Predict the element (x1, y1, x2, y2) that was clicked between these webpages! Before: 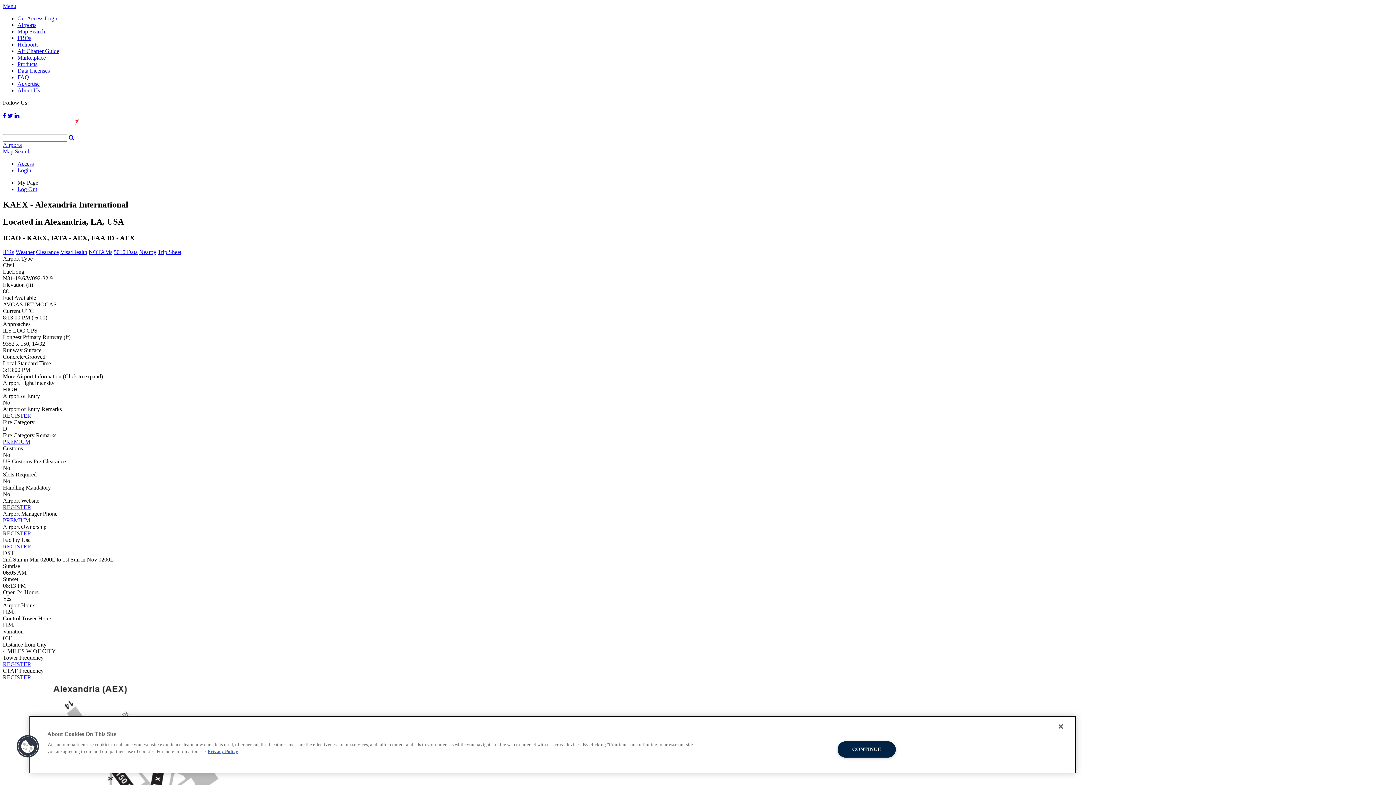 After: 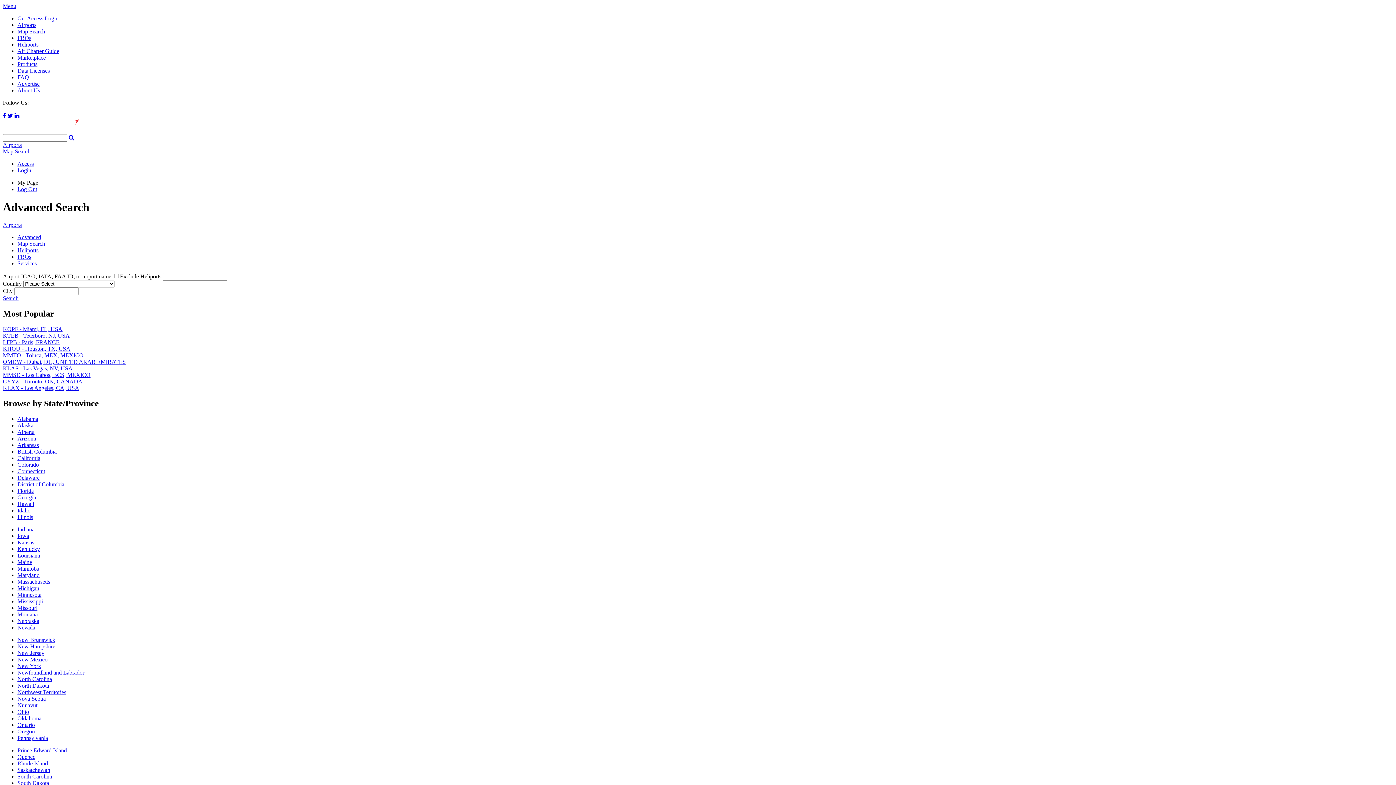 Action: bbox: (17, 21, 36, 28) label: Airports